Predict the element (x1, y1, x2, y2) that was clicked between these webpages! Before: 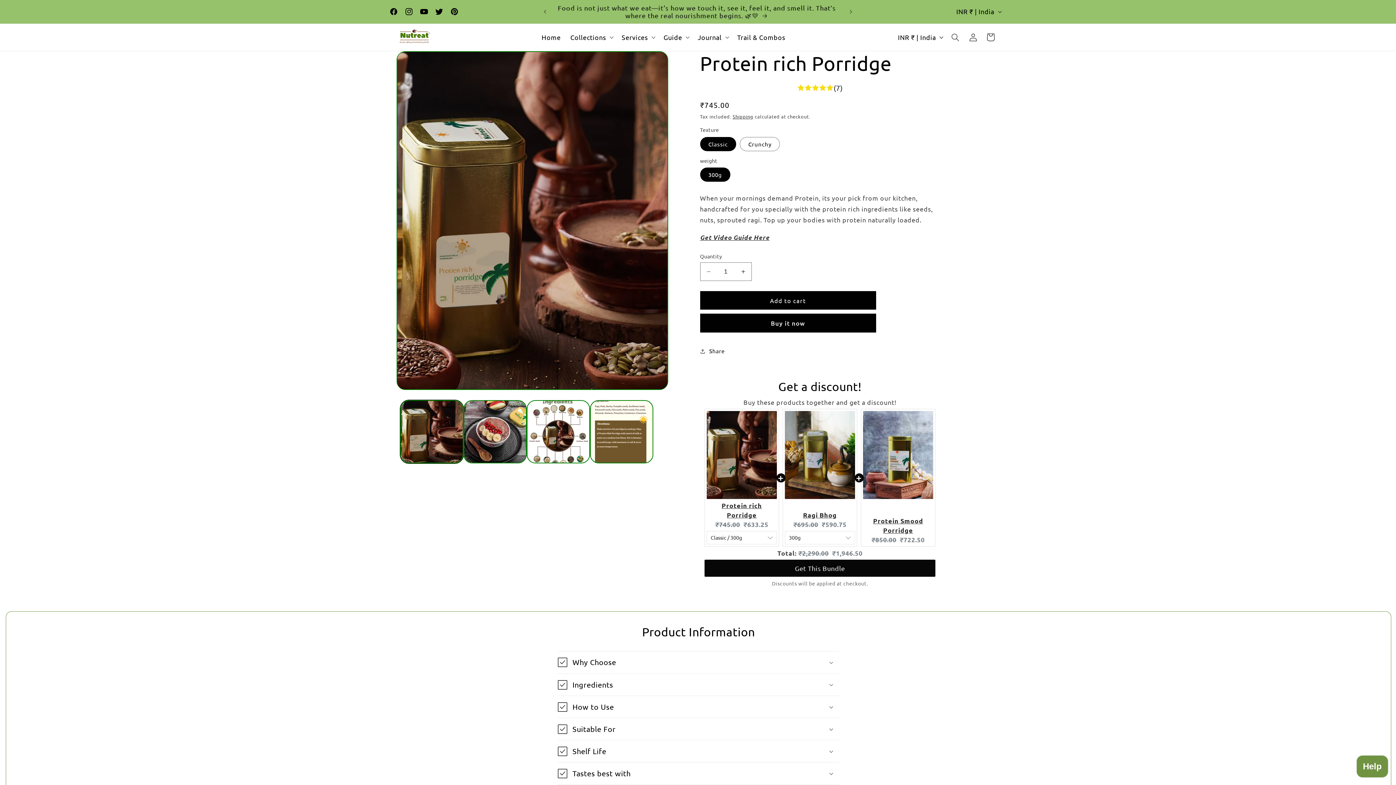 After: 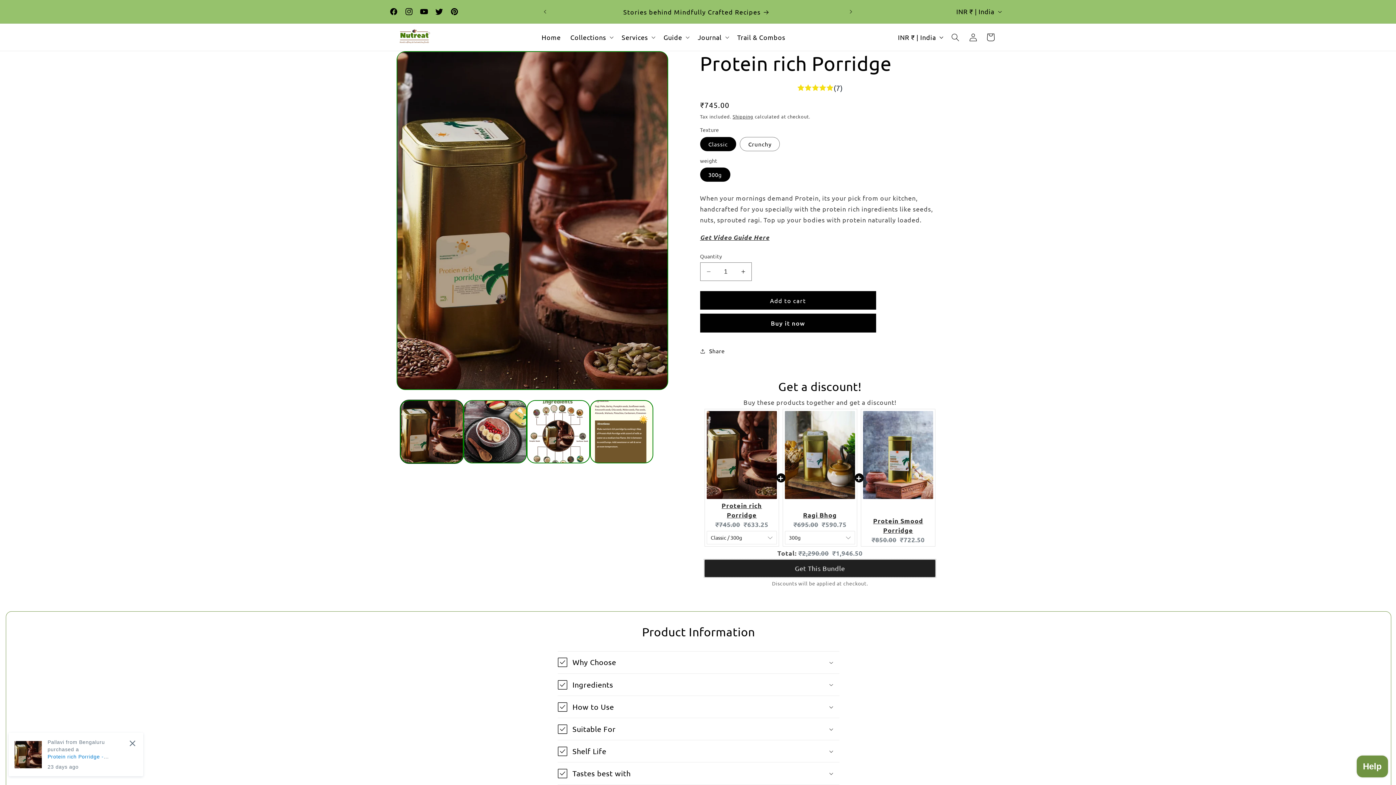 Action: label: Get This Bundle bbox: (704, 556, 935, 573)